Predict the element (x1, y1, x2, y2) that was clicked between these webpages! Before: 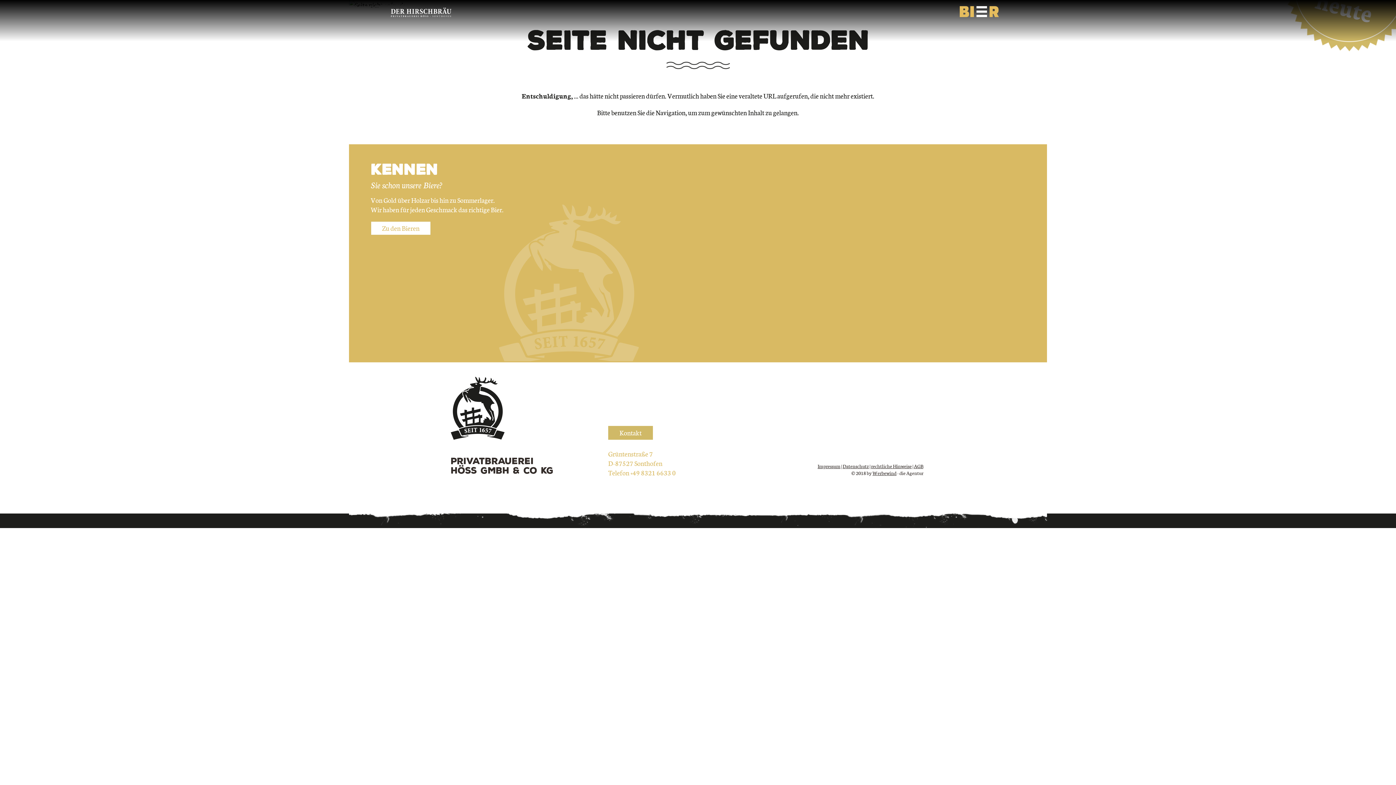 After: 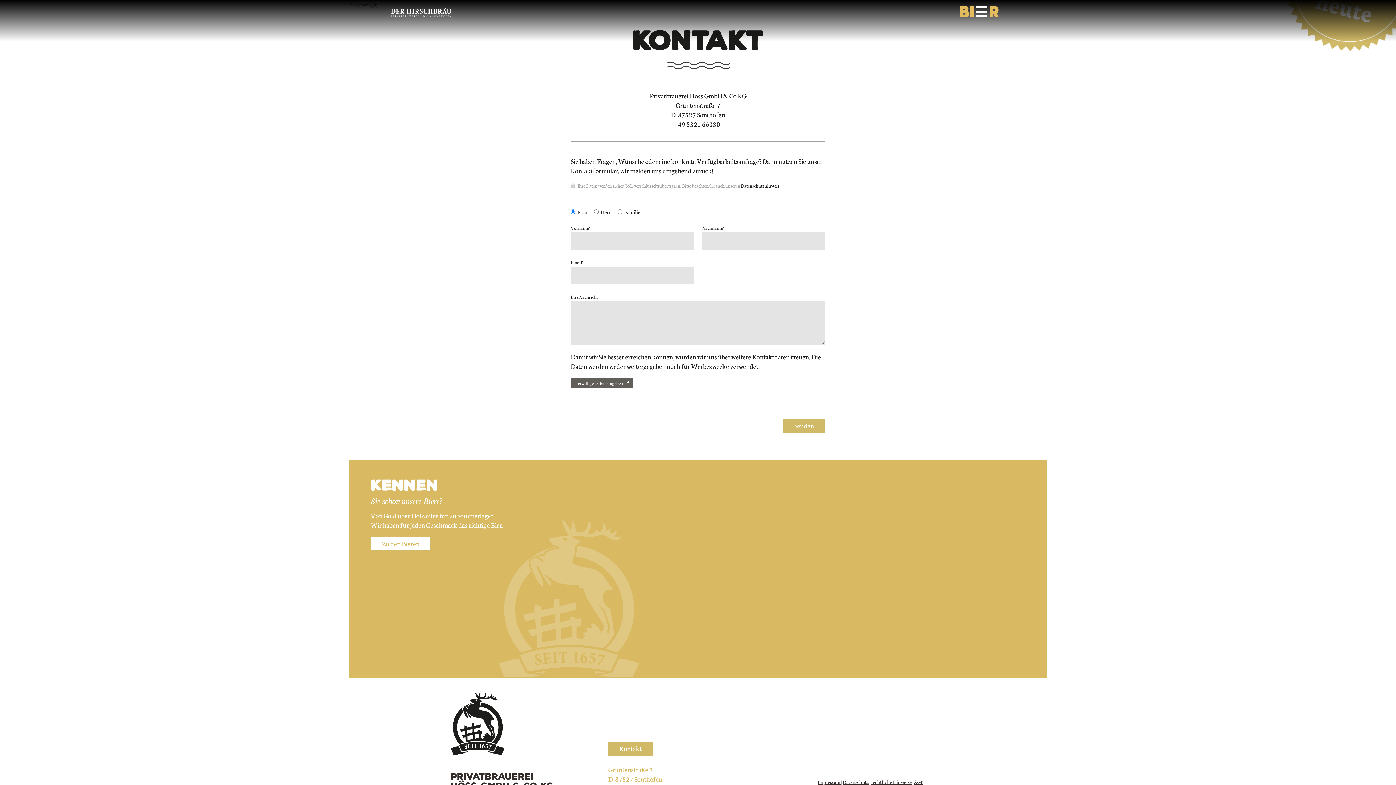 Action: bbox: (608, 426, 653, 440) label: Kontakt